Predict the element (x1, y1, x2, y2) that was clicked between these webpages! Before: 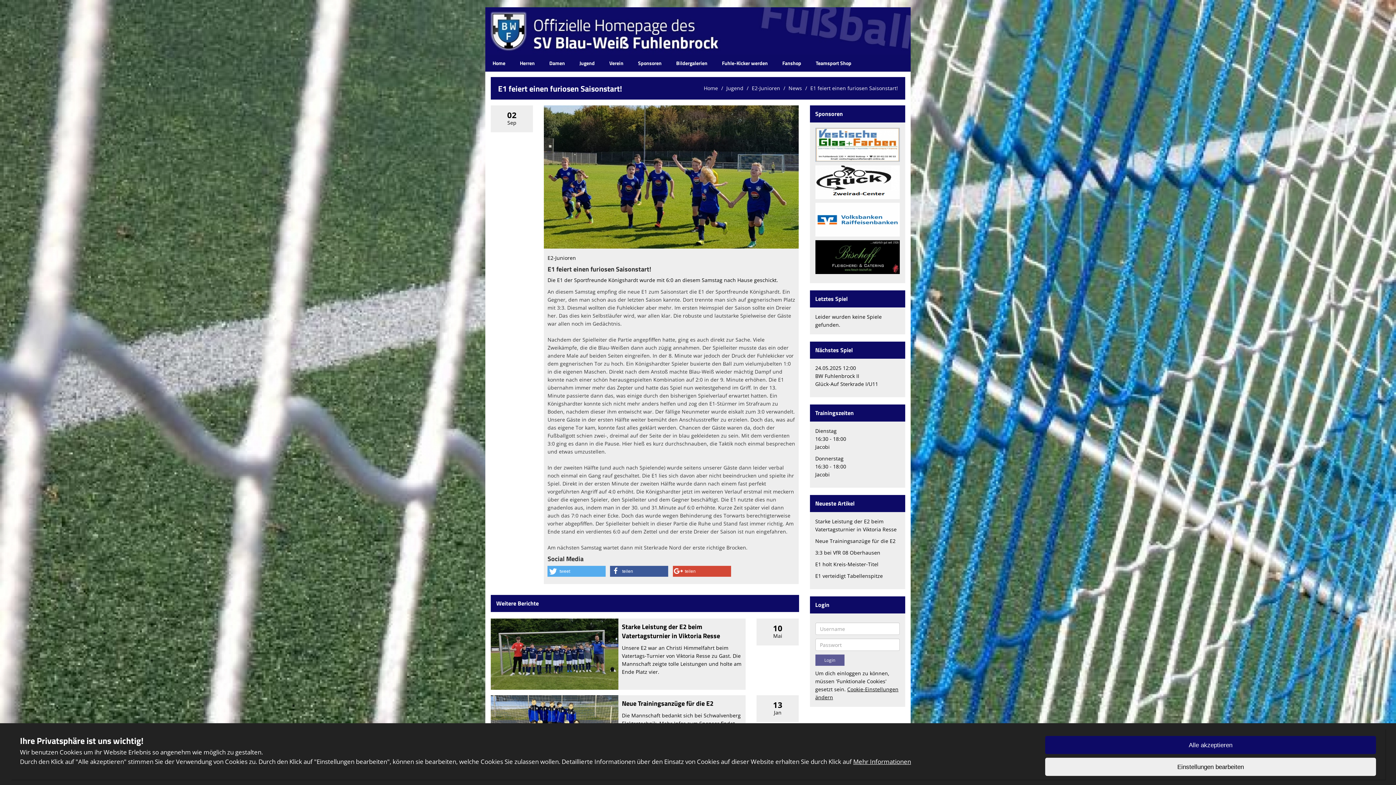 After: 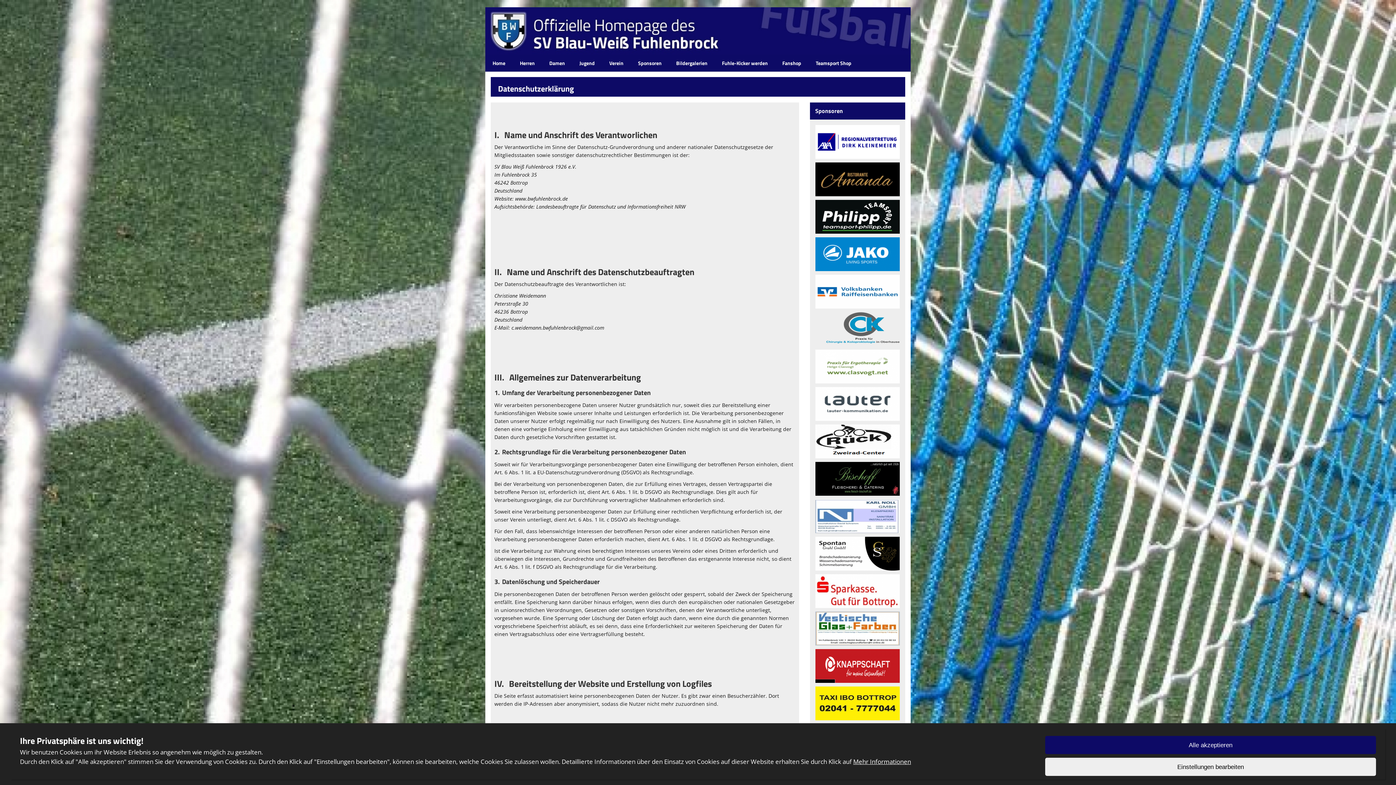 Action: label: Mehr Informationen bbox: (853, 757, 911, 766)